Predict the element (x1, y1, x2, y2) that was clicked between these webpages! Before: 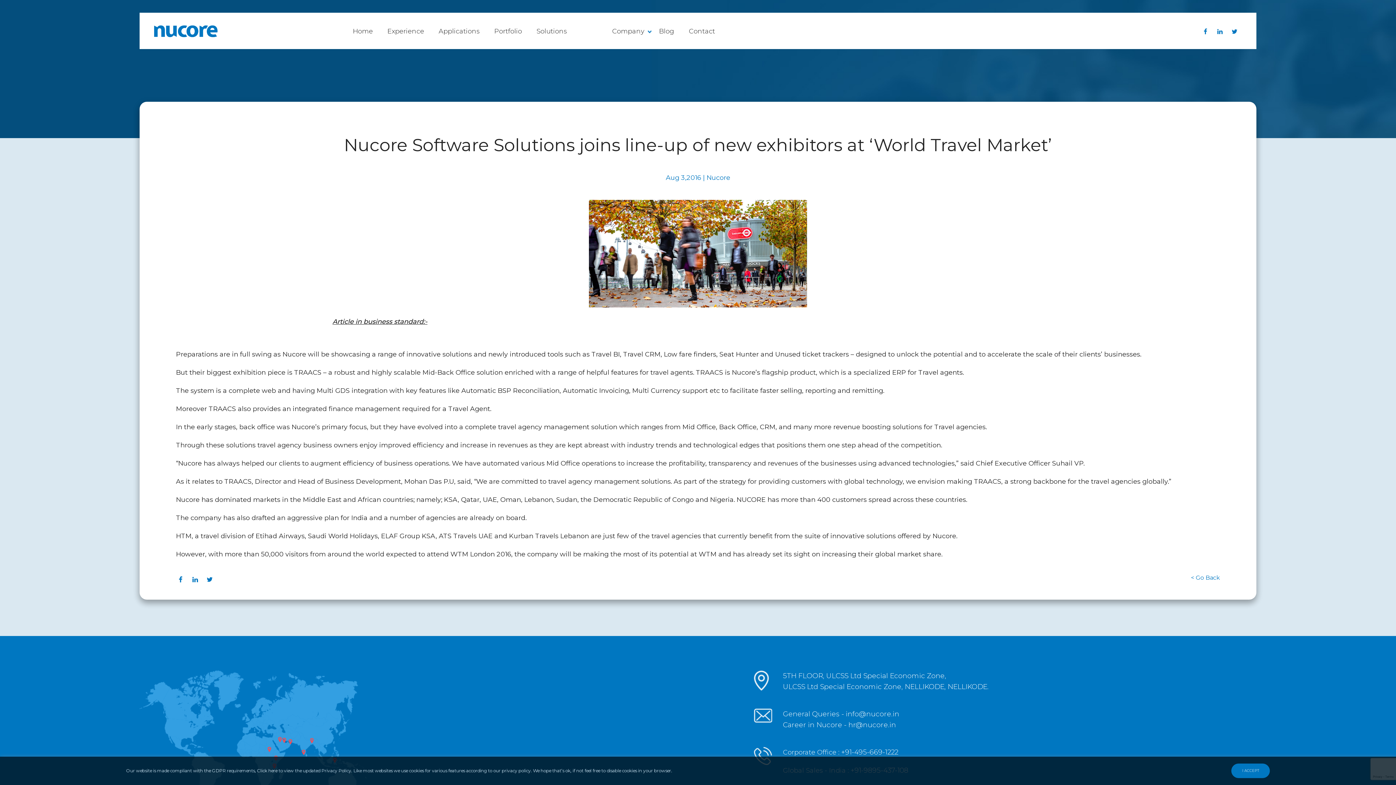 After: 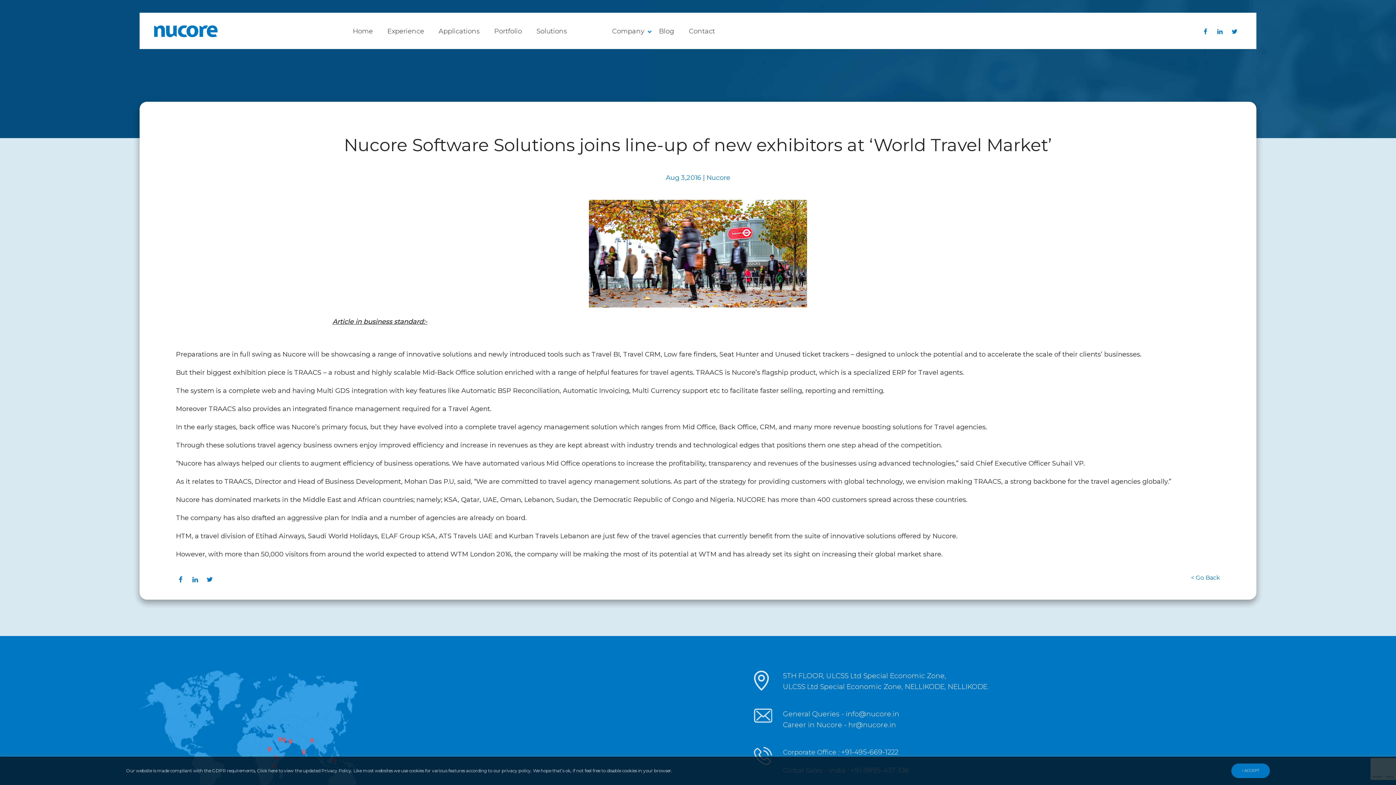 Action: label: Privacy Policy bbox: (321, 768, 351, 773)